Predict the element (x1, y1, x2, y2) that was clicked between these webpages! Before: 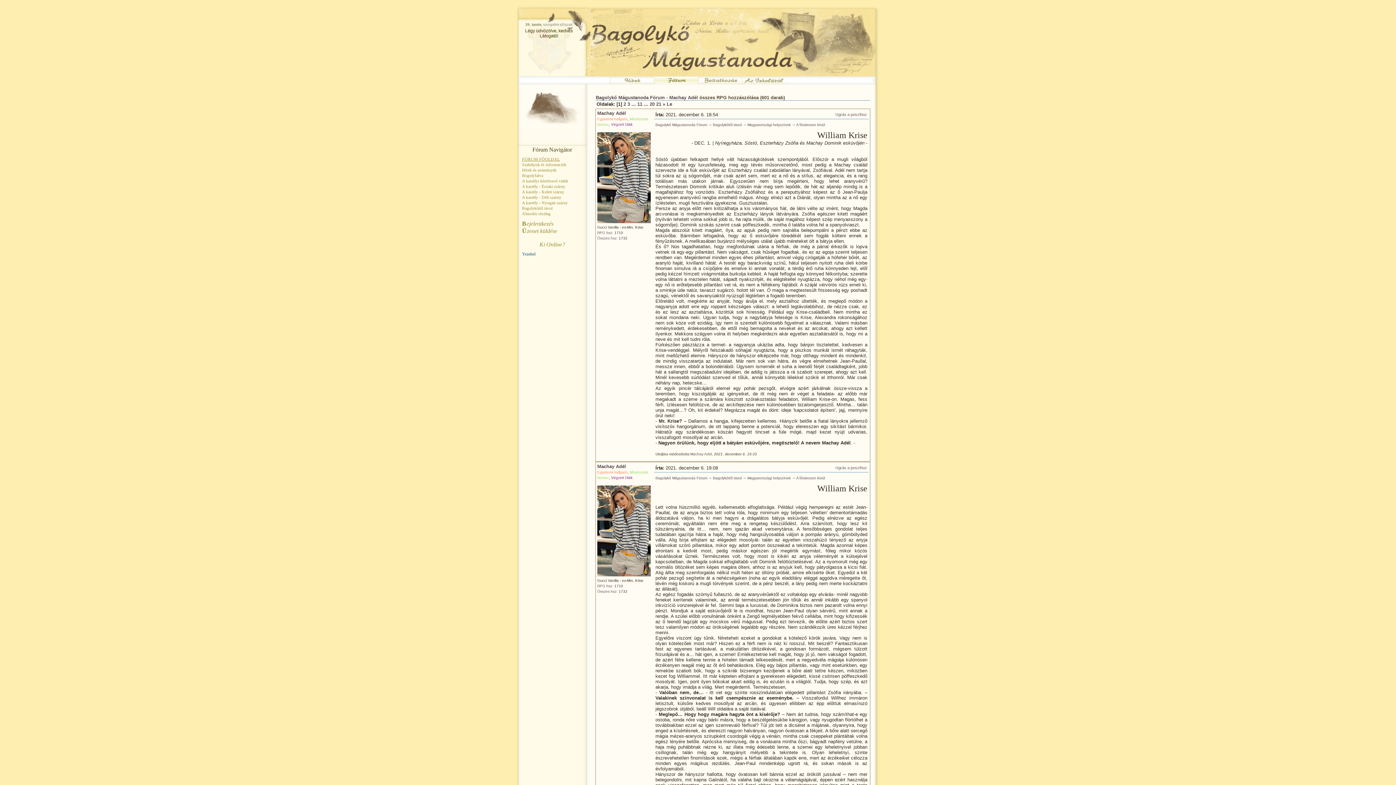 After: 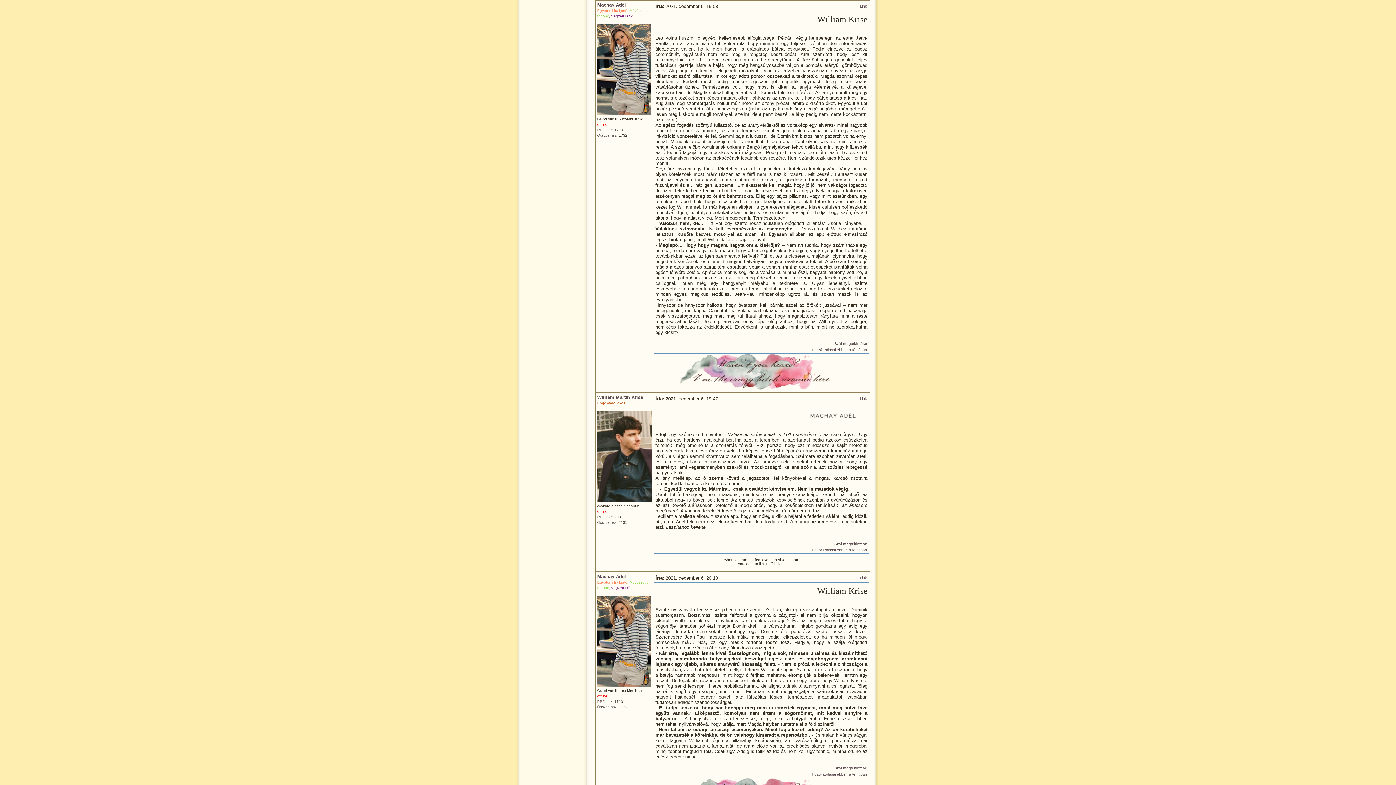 Action: label: Ugrás a poszthoz bbox: (835, 465, 867, 470)